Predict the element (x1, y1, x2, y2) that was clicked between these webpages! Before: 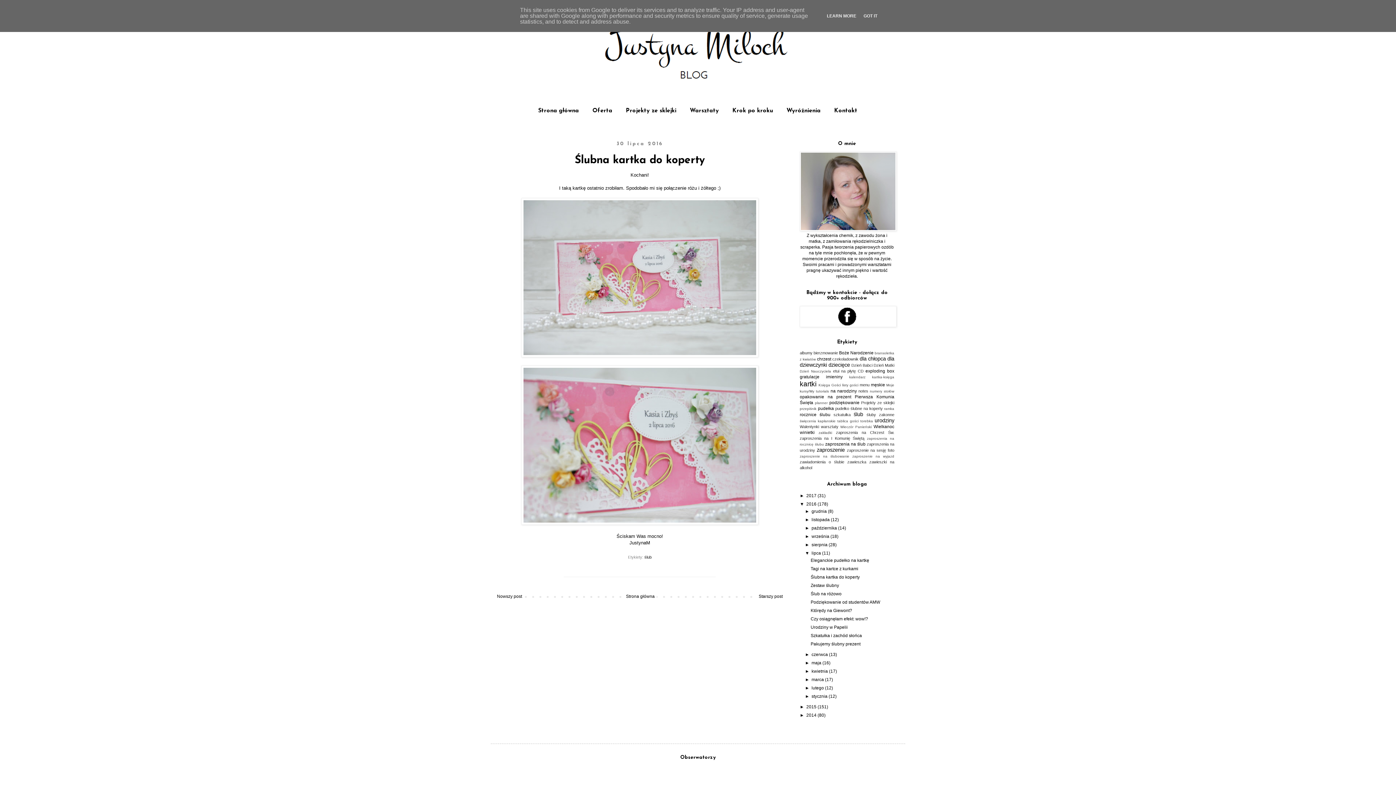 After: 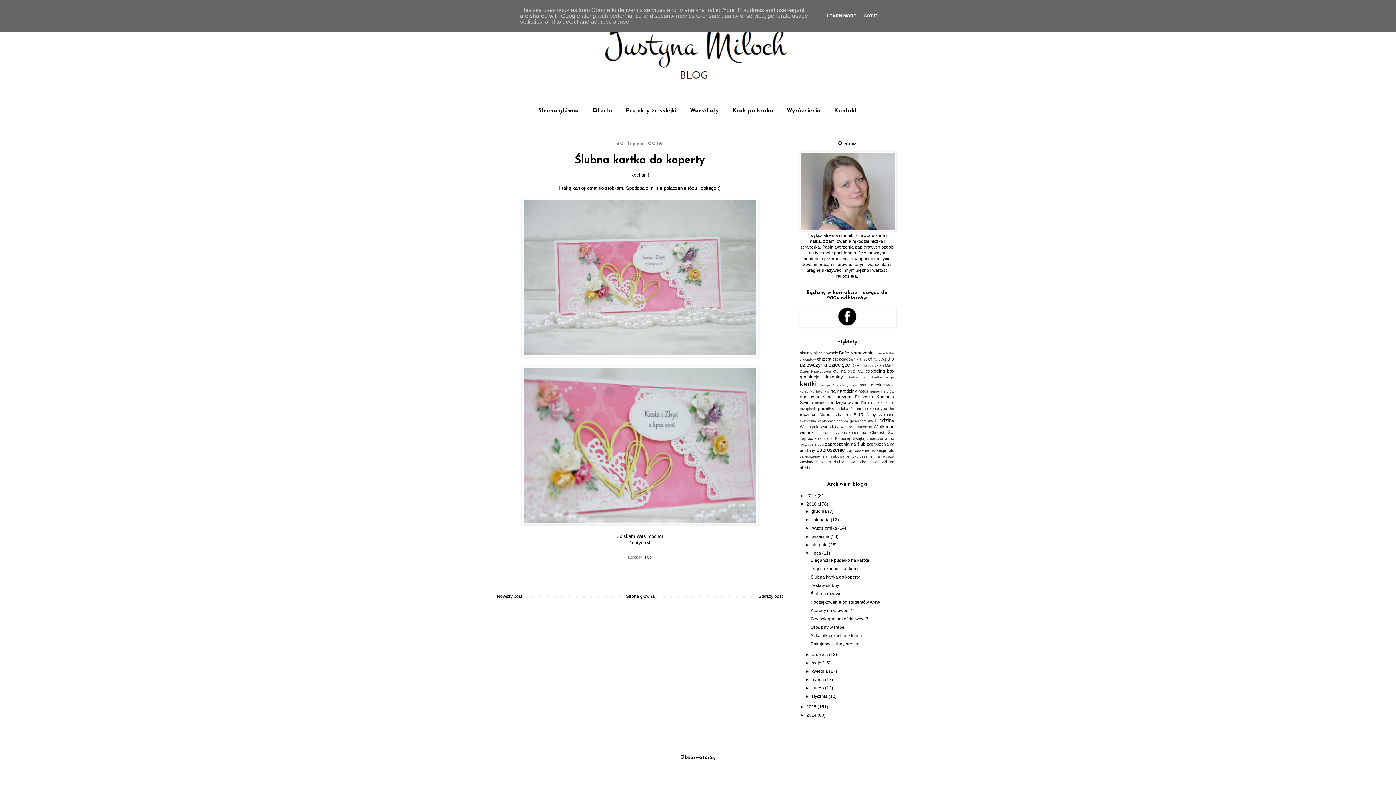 Action: bbox: (824, 13, 858, 18) label: LEARN MORE